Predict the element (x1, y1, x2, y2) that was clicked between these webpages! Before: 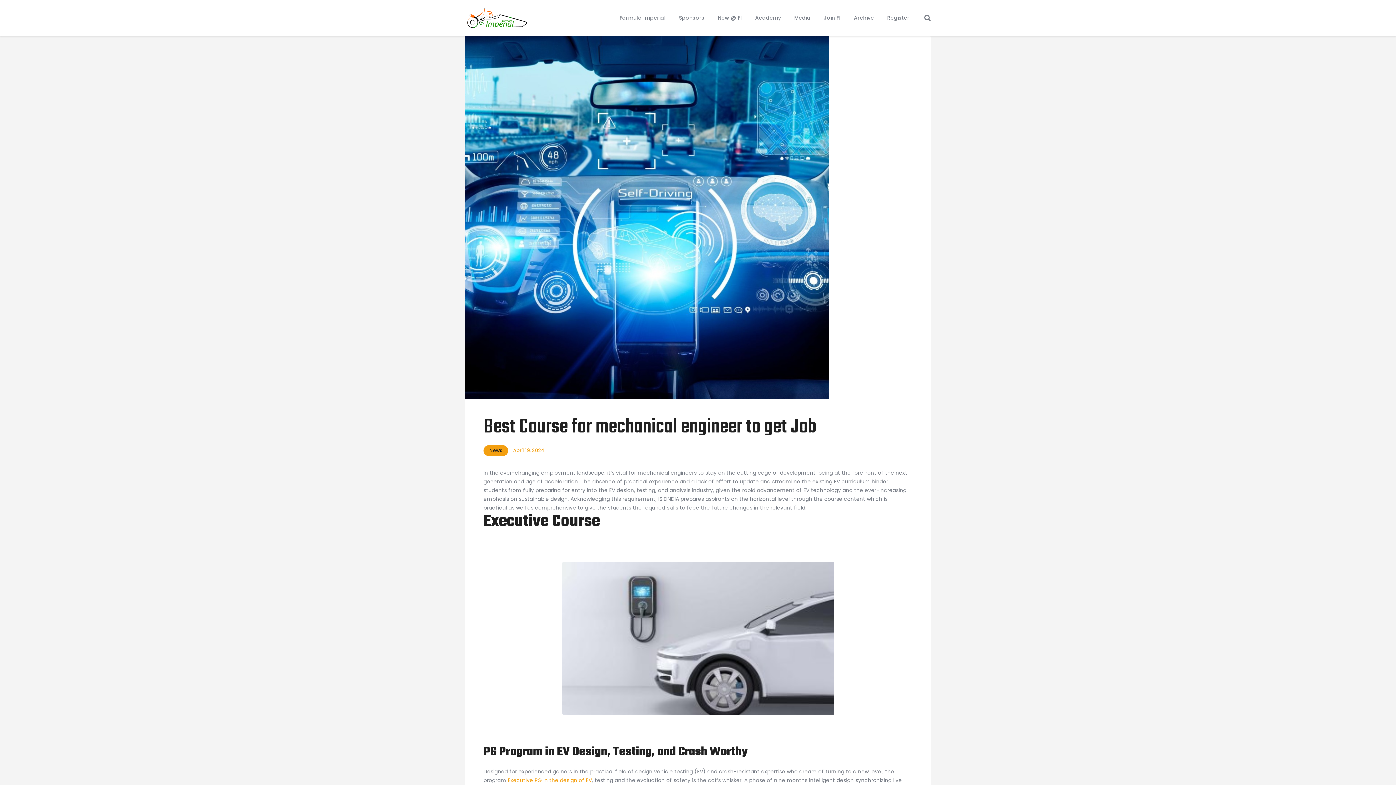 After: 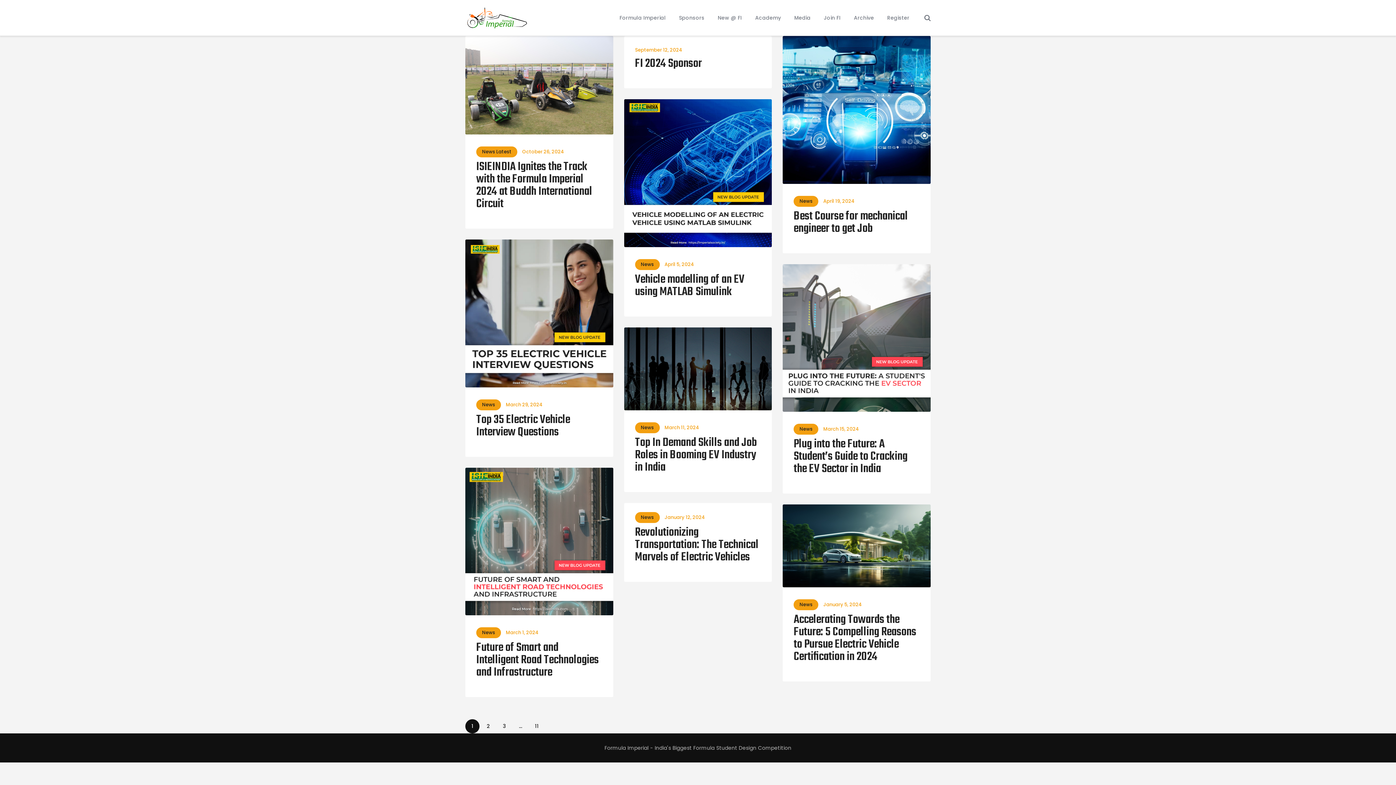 Action: bbox: (924, 13, 931, 22)